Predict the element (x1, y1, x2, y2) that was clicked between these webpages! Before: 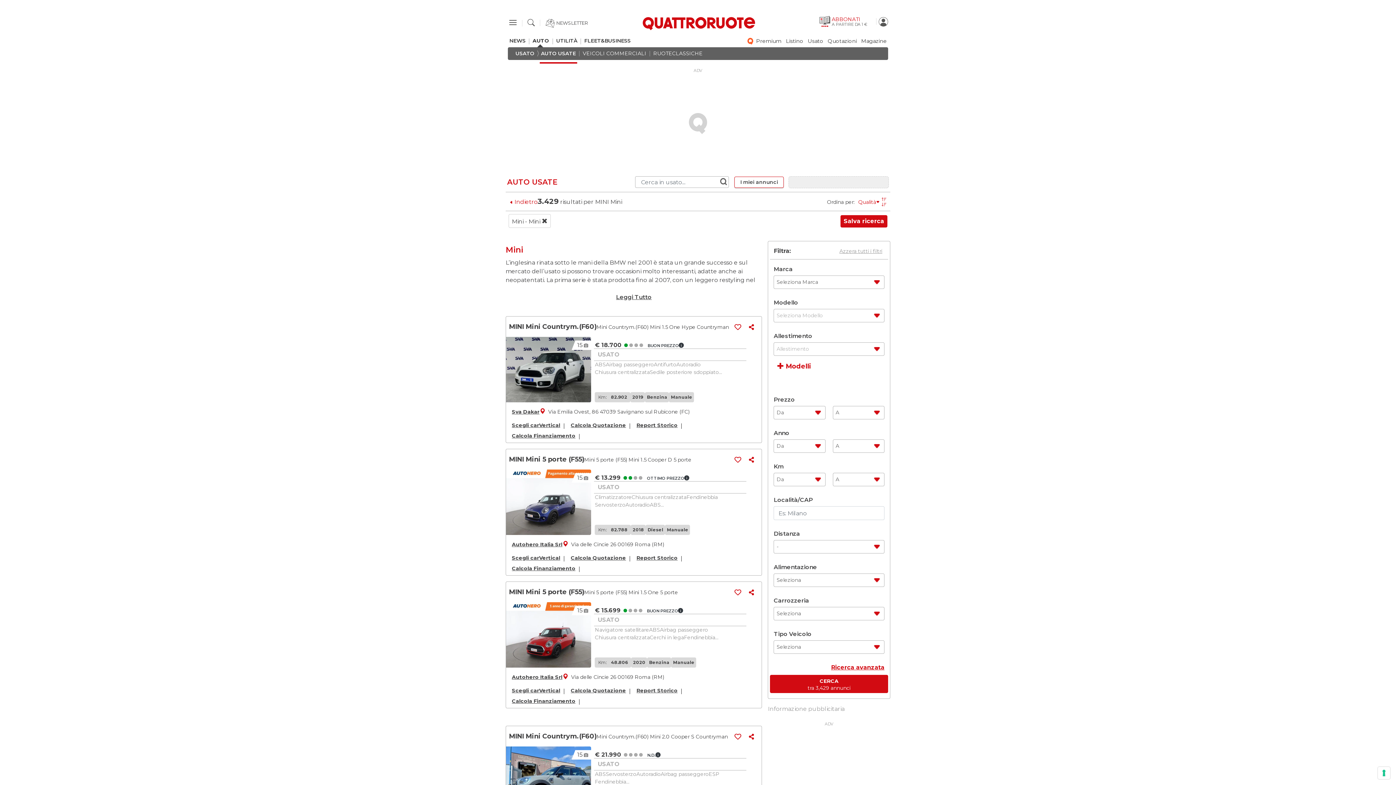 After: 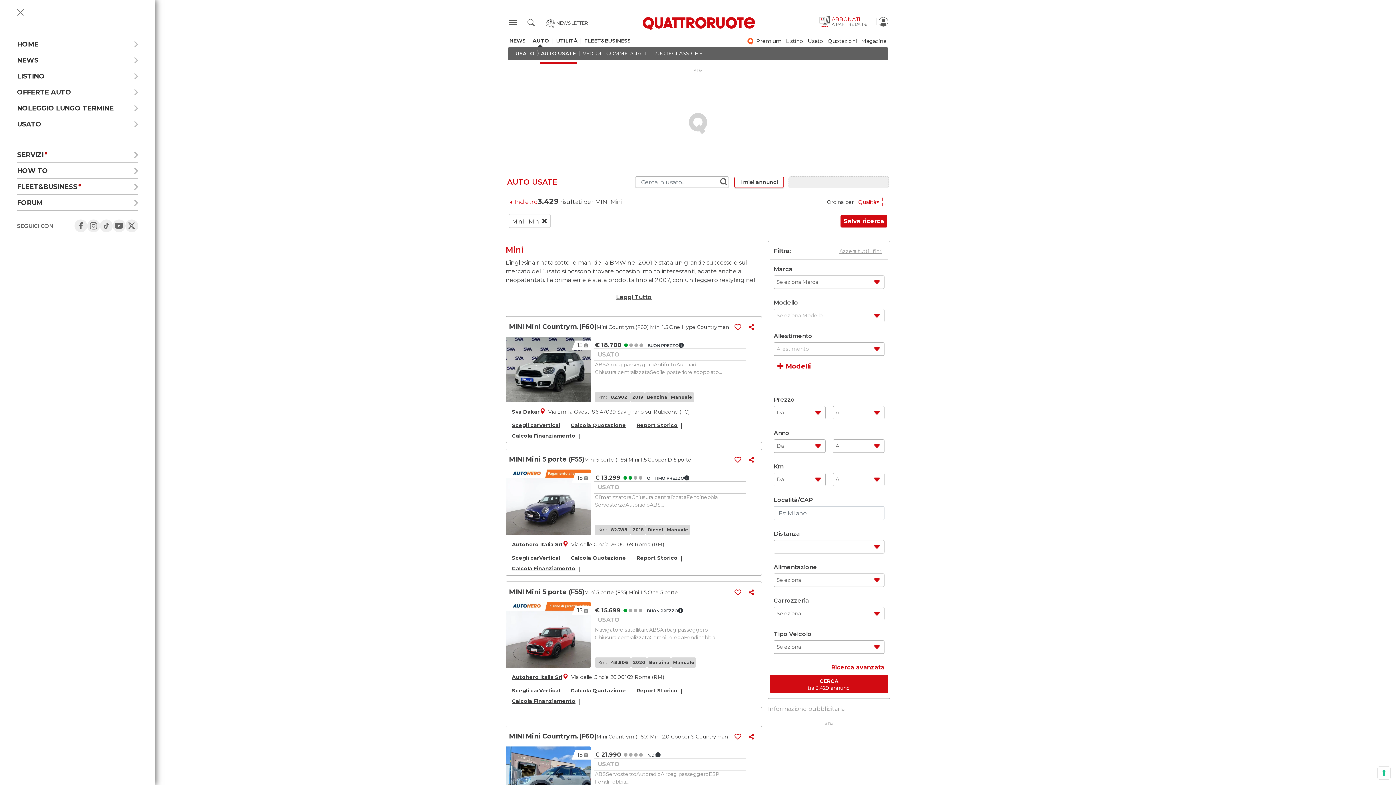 Action: bbox: (509, 17, 516, 28)